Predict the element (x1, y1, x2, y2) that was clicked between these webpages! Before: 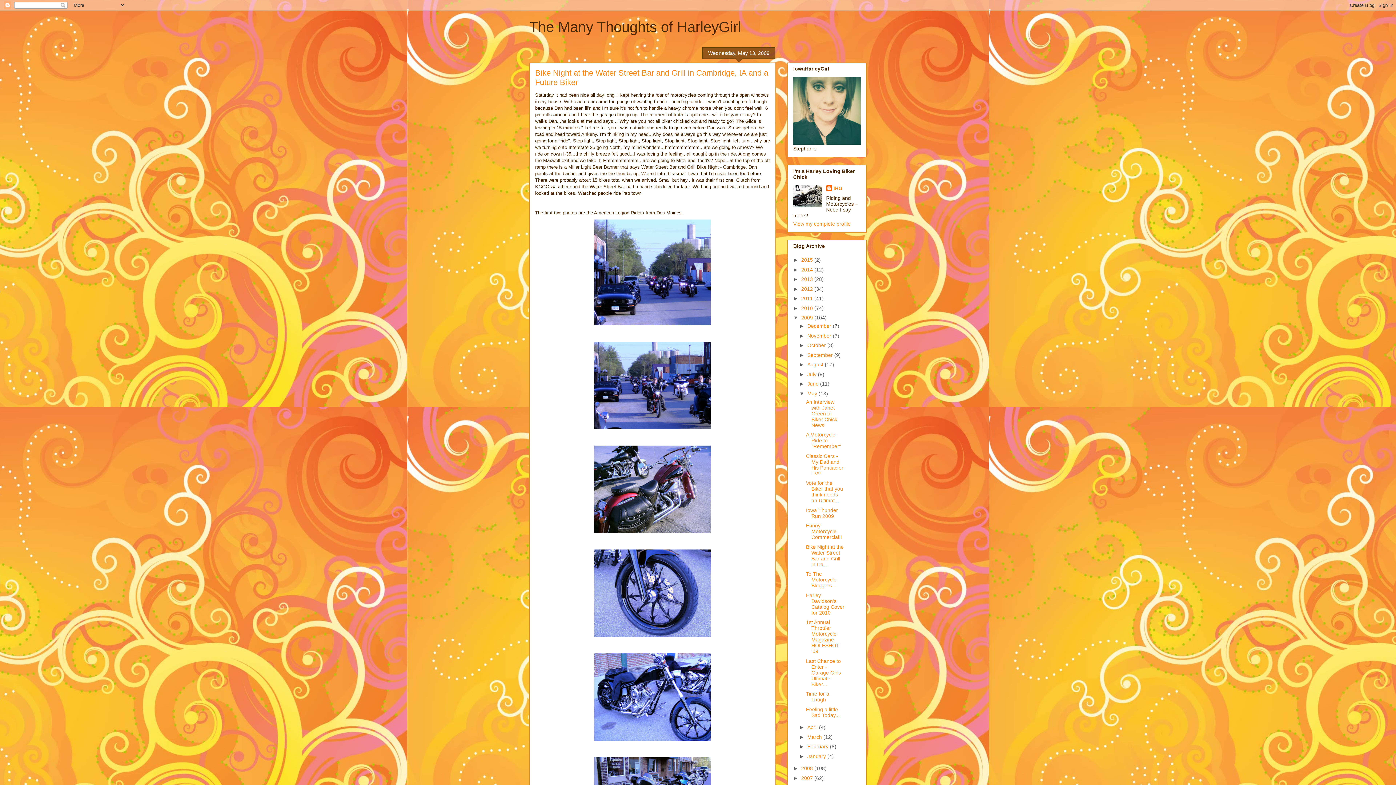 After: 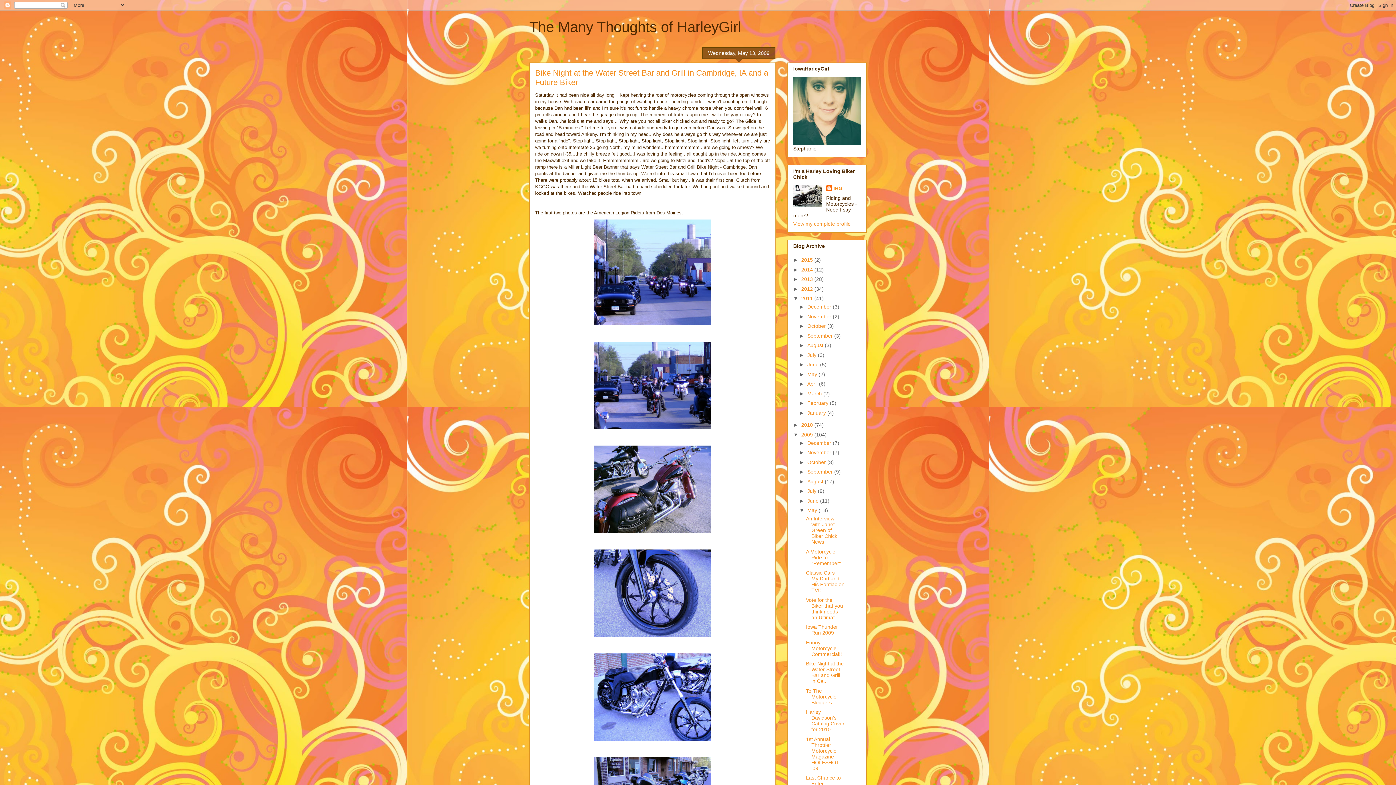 Action: bbox: (793, 295, 801, 301) label: ►  